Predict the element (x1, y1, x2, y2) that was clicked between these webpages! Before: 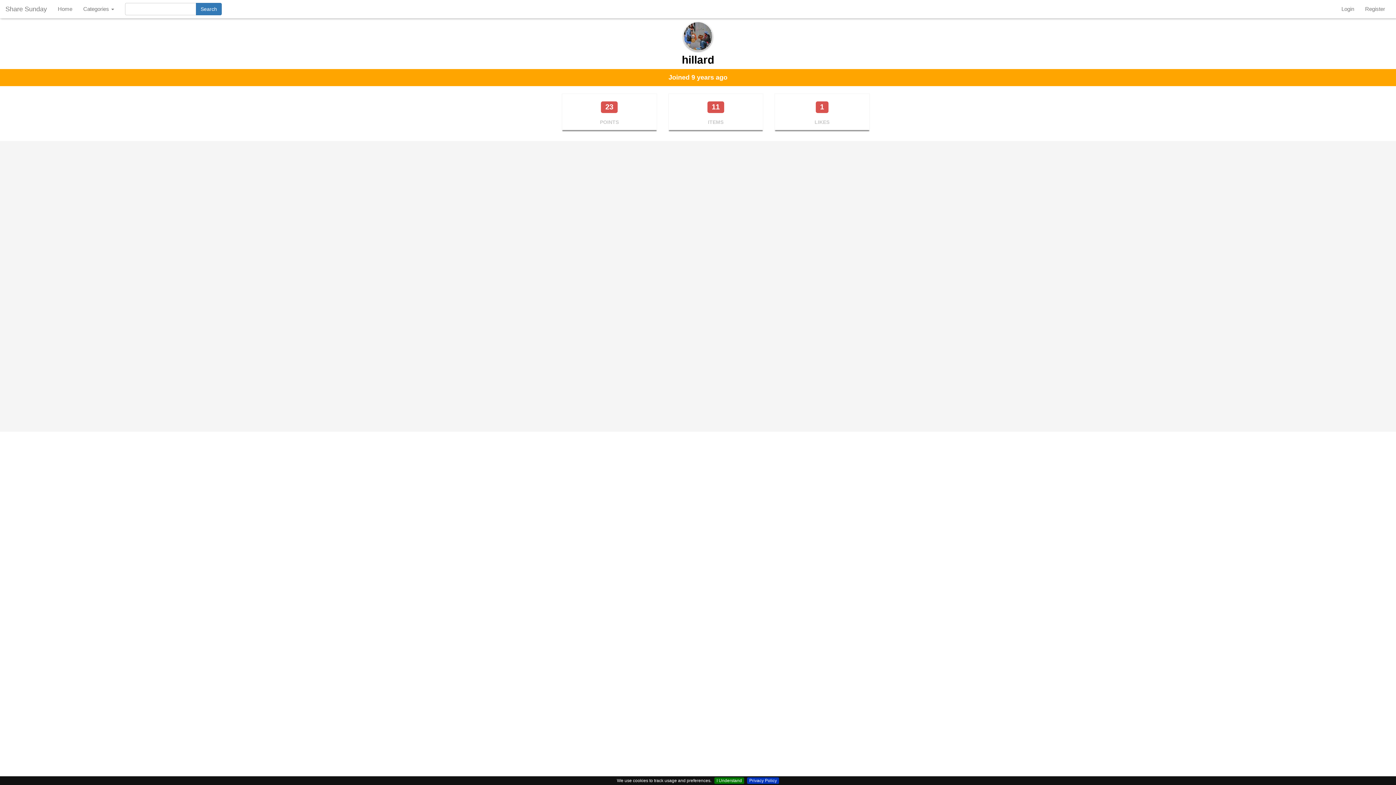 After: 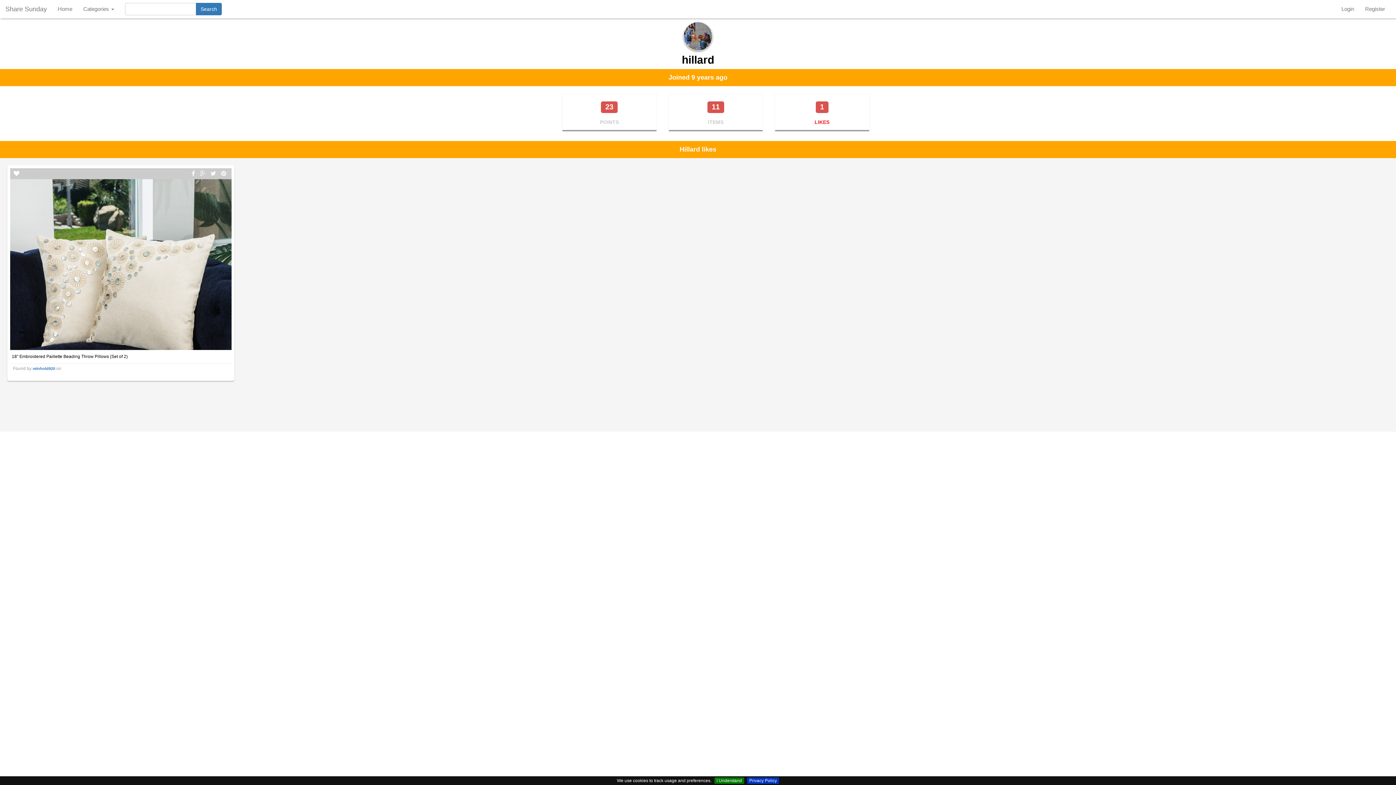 Action: label: LIKES bbox: (814, 119, 829, 125)